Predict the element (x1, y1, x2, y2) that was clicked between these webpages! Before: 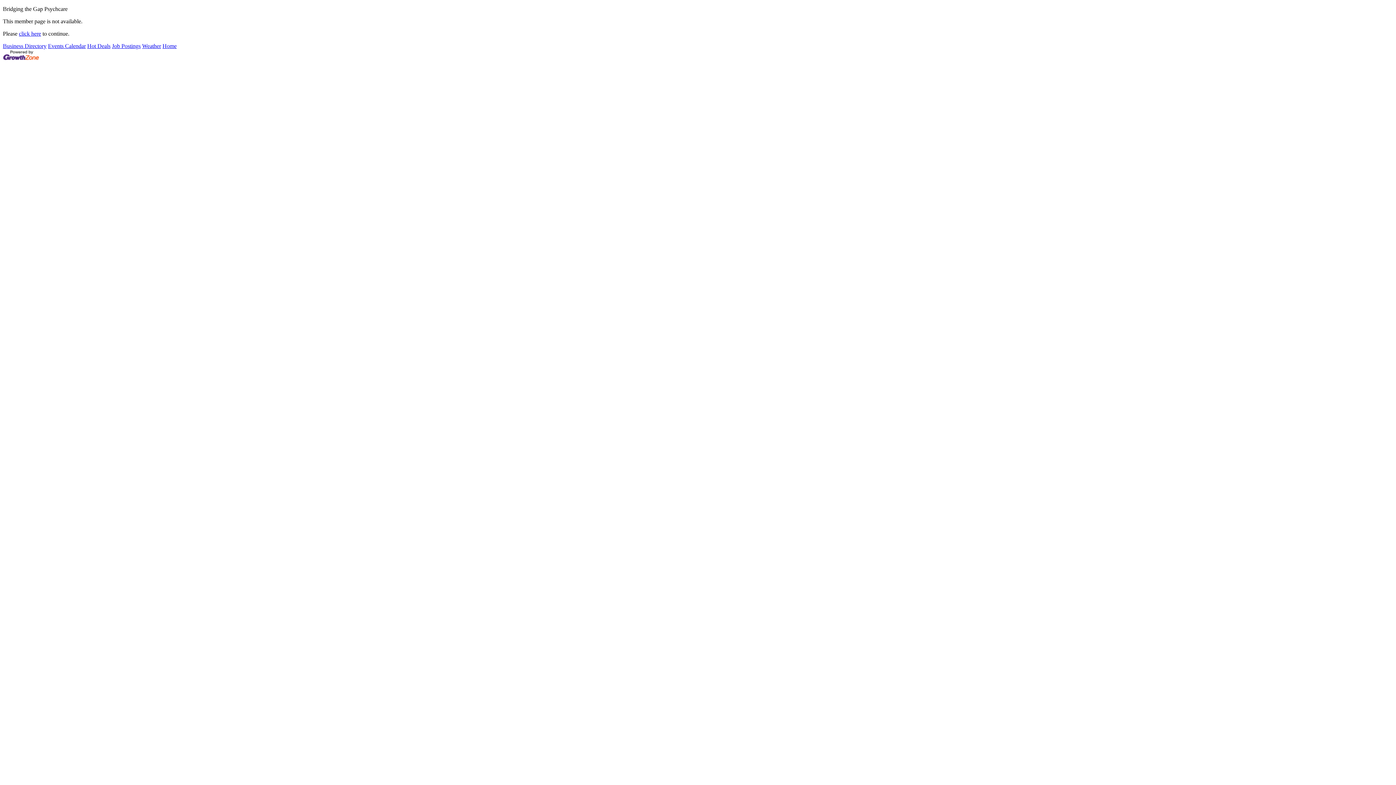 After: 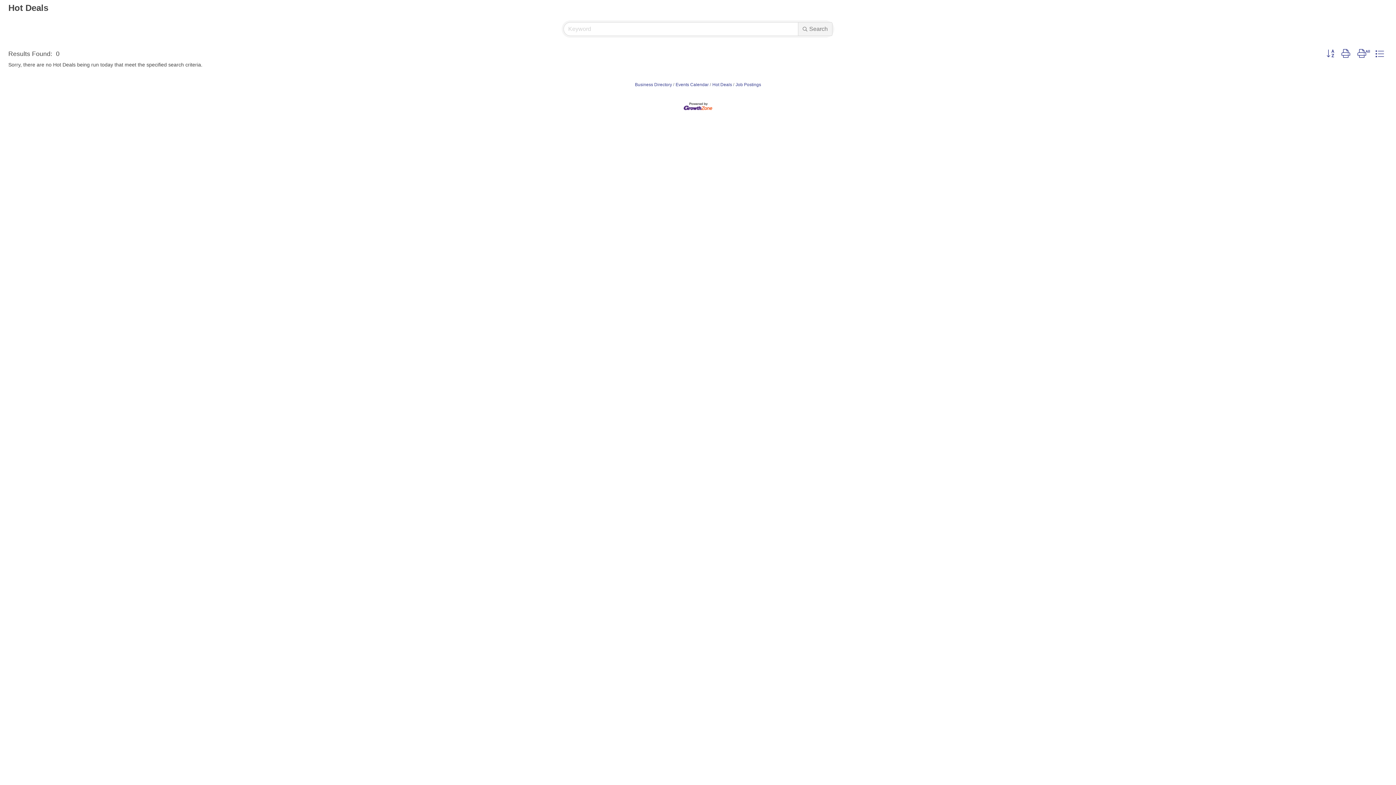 Action: label: Hot Deals bbox: (87, 42, 110, 49)